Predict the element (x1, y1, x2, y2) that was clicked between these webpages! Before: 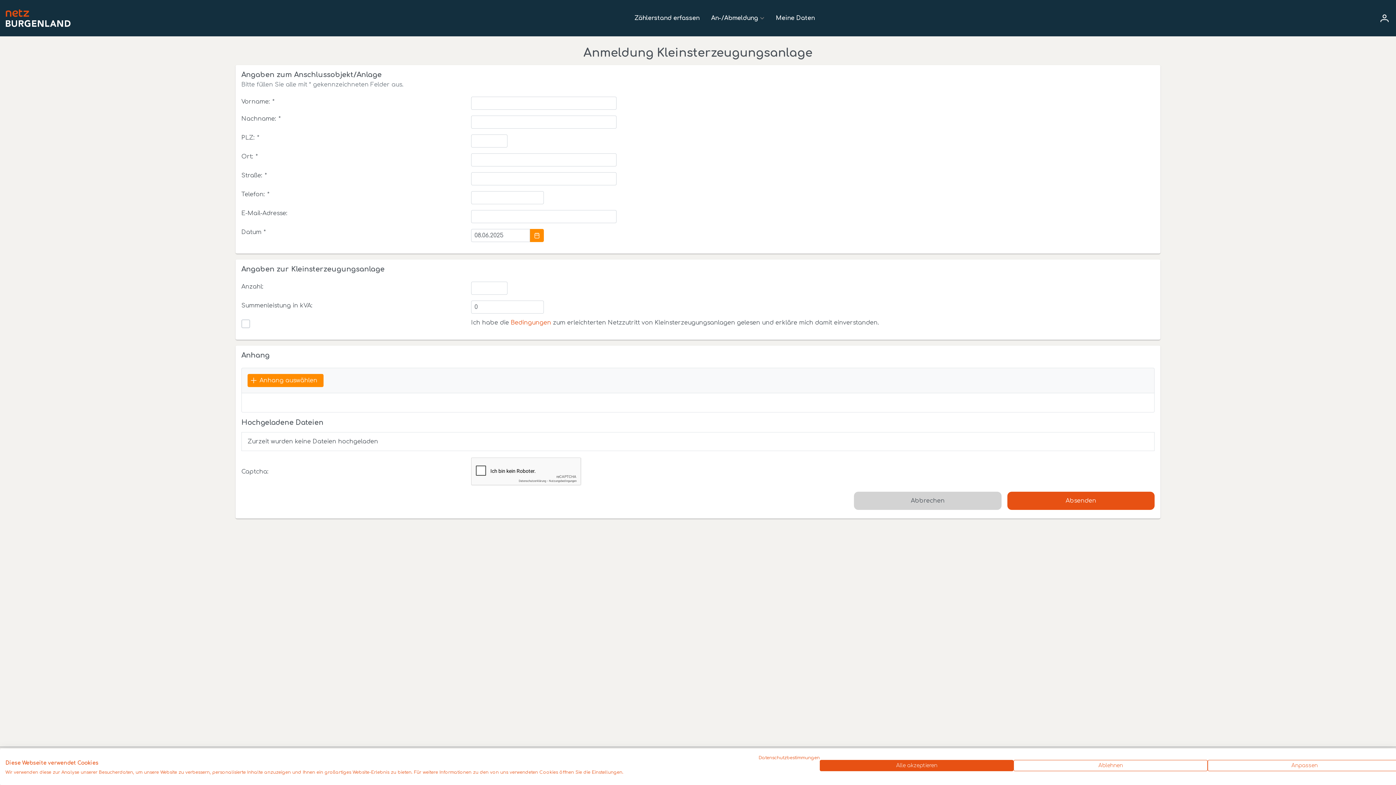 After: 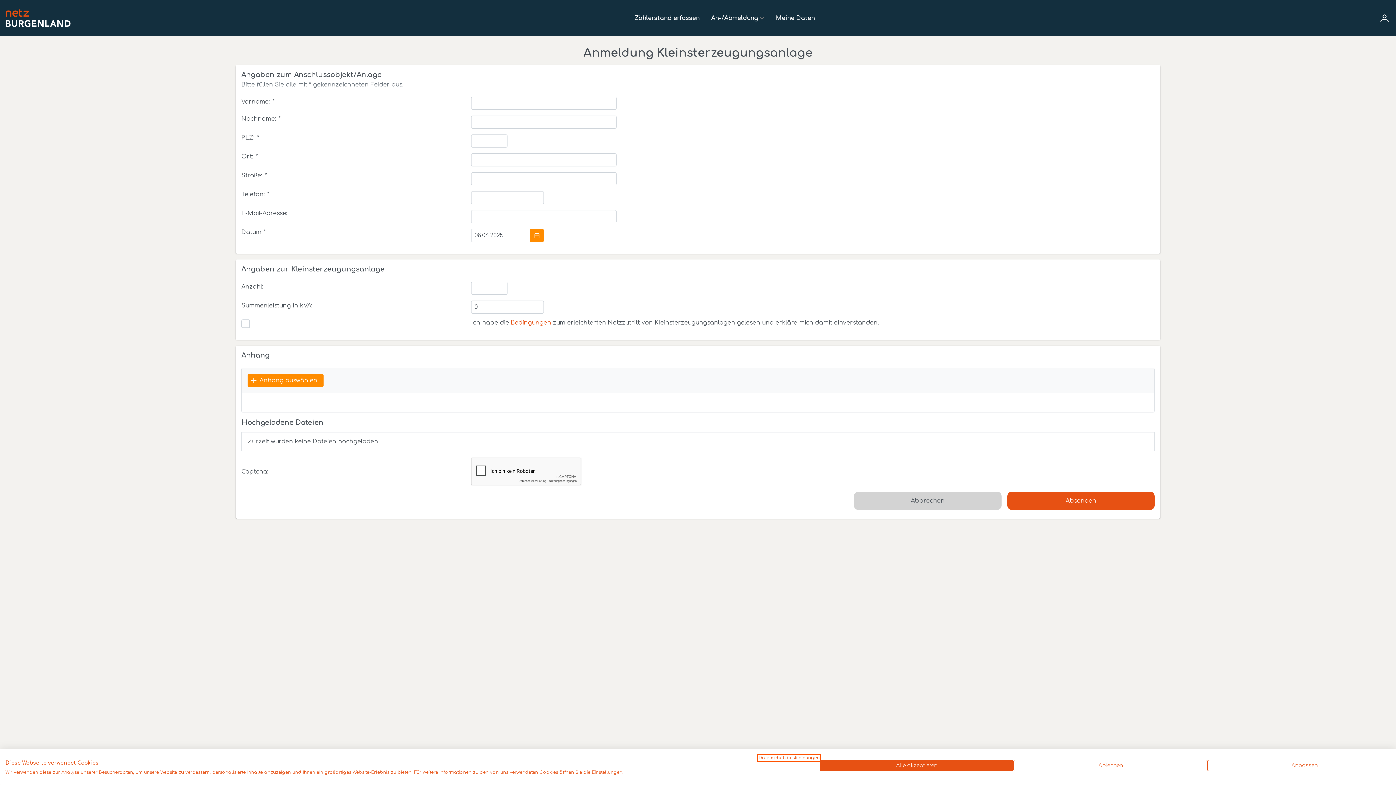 Action: label: Datenschutzrichtlinie. Externer Link. Wird in einer neuen Registerkarte oder einem neuen Fenster geöffnet. bbox: (758, 755, 820, 760)